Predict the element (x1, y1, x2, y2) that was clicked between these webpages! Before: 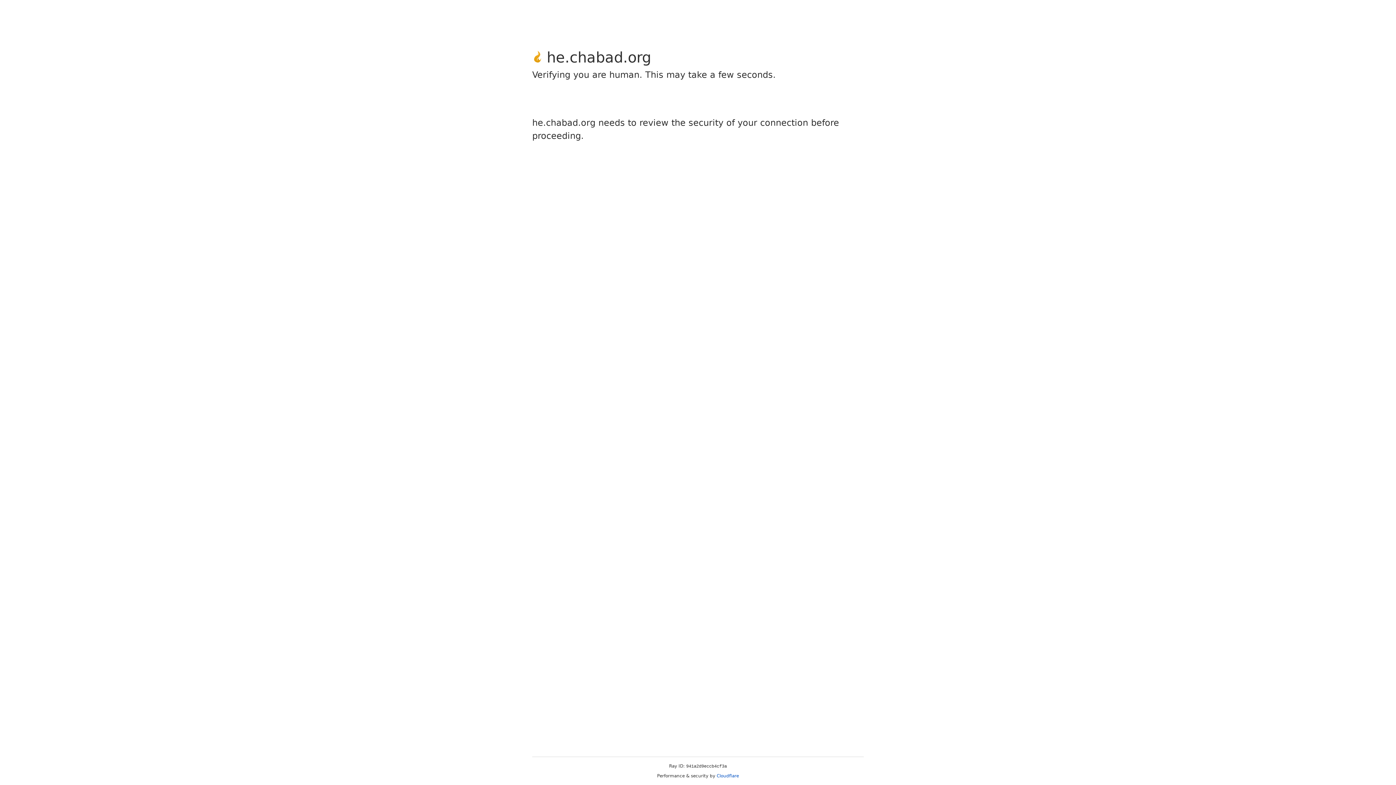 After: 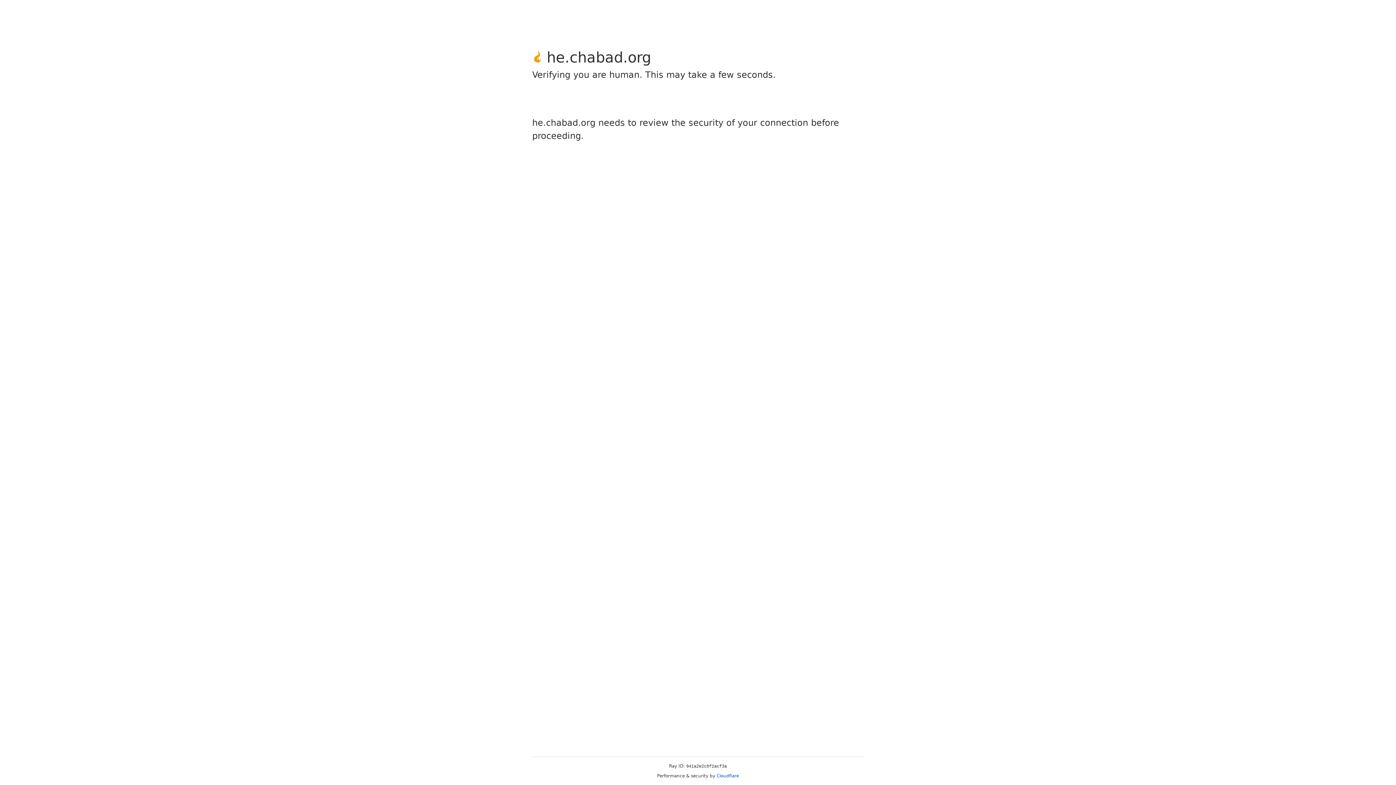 Action: bbox: (716, 773, 739, 778) label: Cloudflare